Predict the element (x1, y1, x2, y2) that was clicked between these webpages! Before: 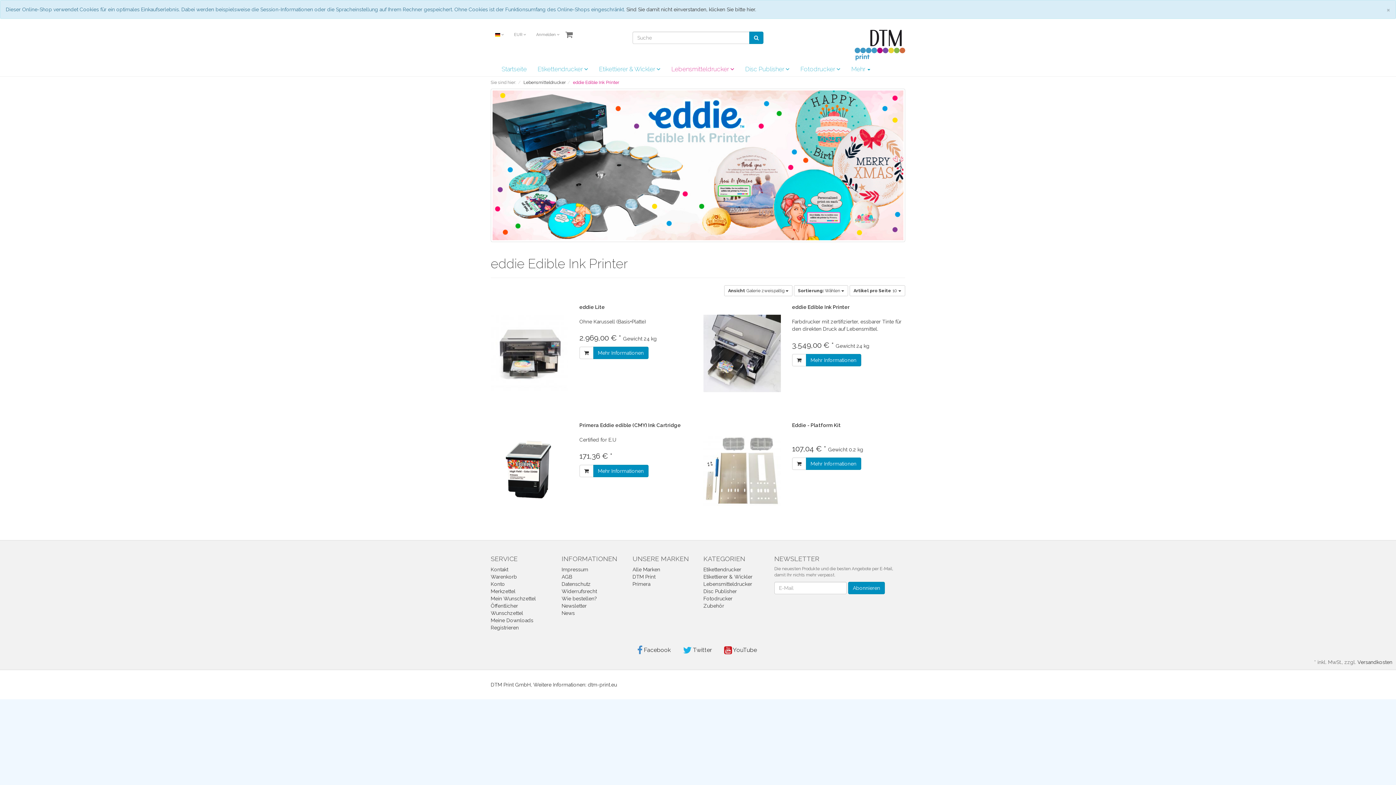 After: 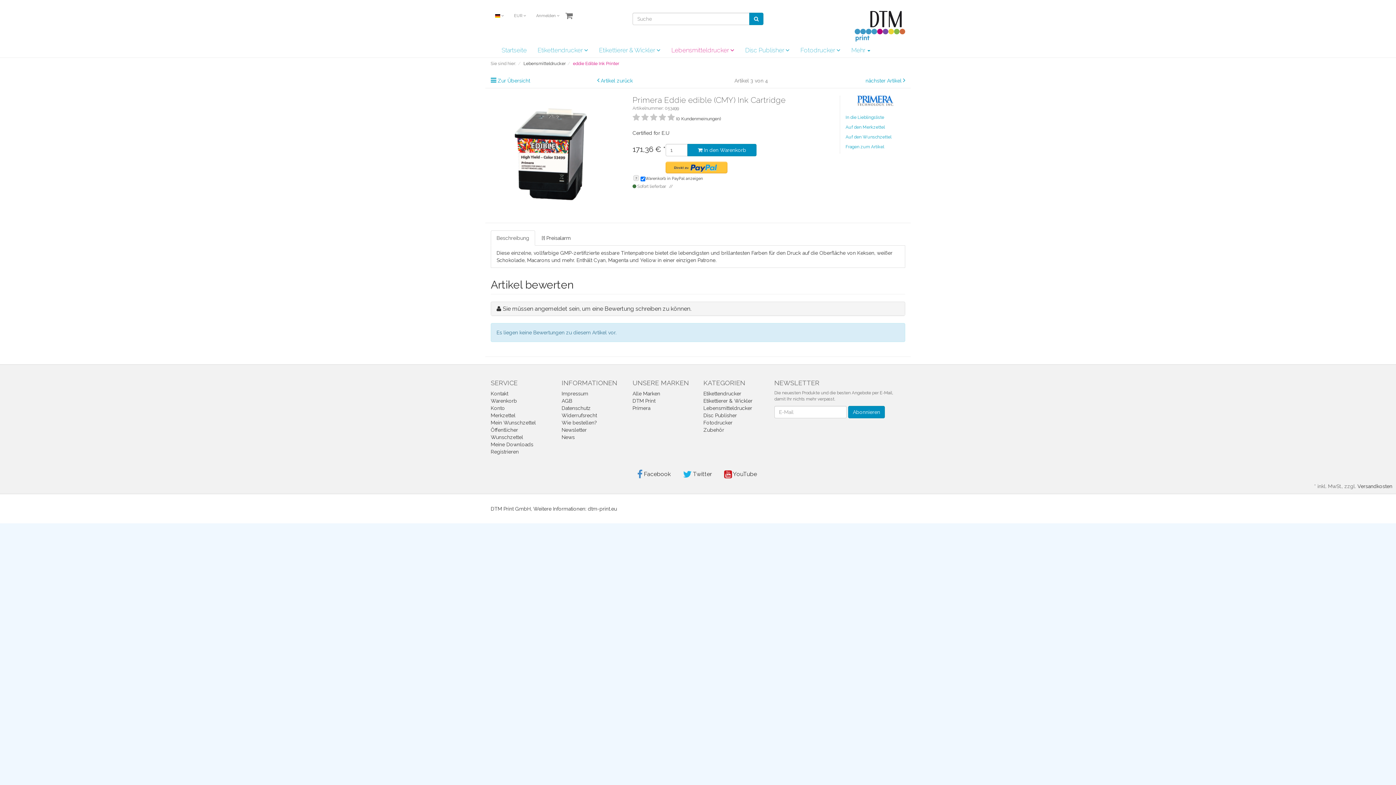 Action: bbox: (490, 421, 568, 521)